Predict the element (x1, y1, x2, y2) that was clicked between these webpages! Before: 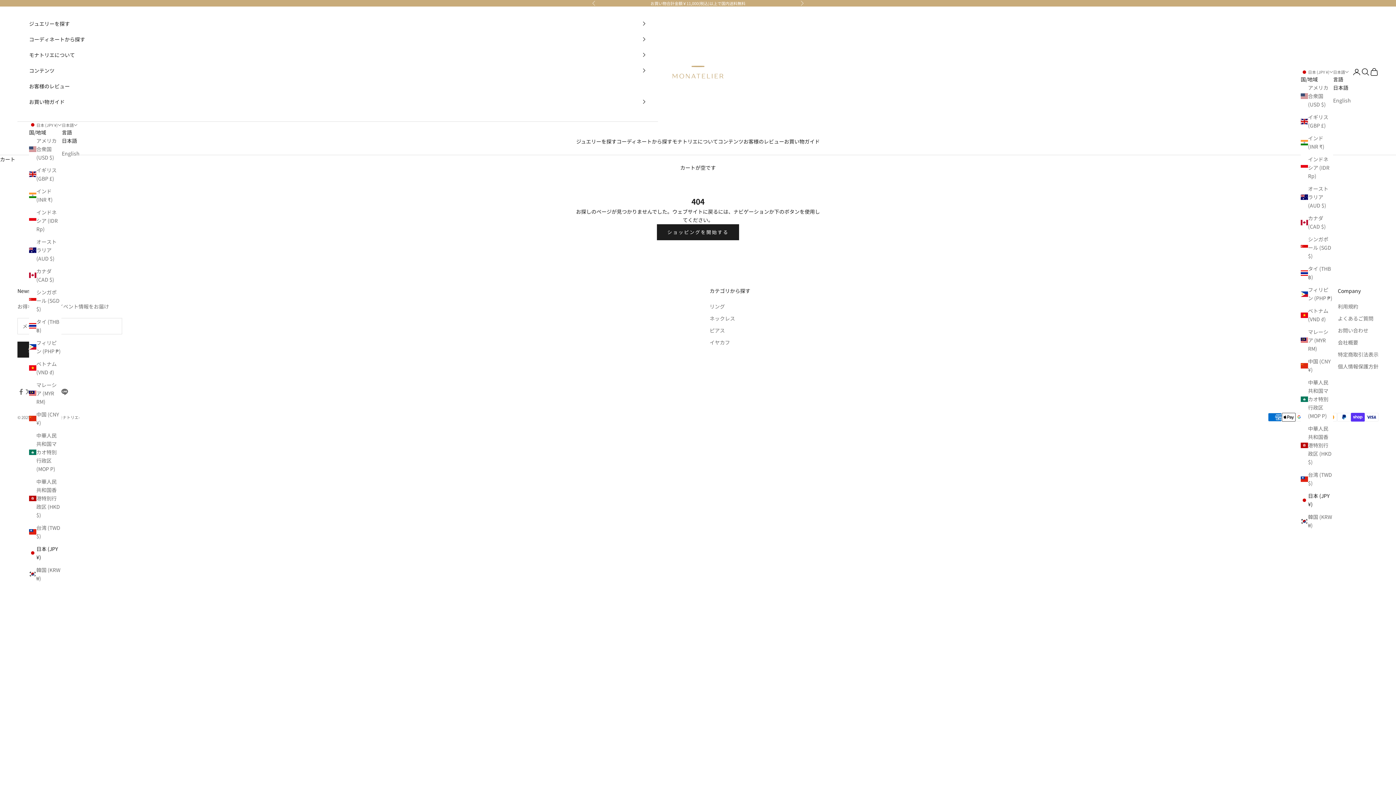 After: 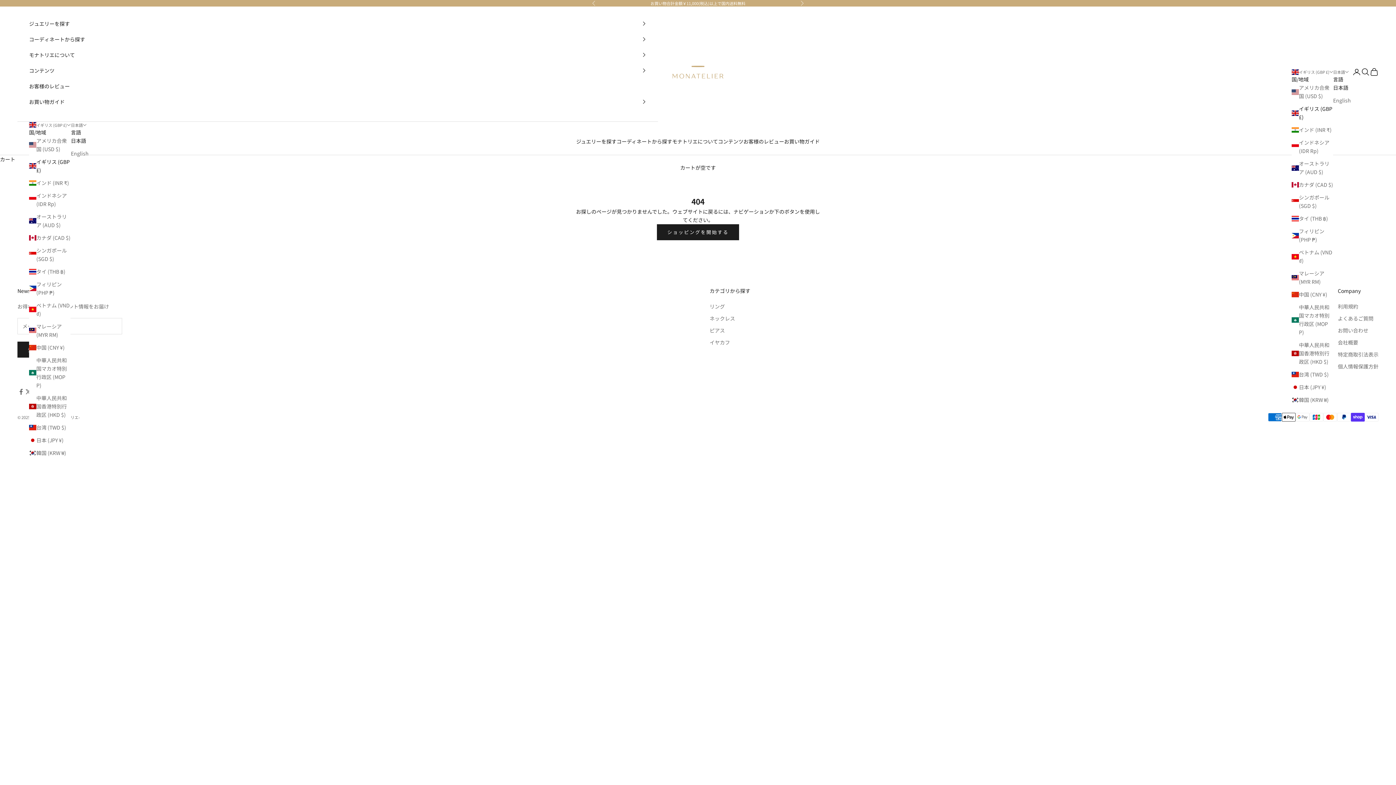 Action: bbox: (29, 166, 61, 182) label: イギリス (GBP £)